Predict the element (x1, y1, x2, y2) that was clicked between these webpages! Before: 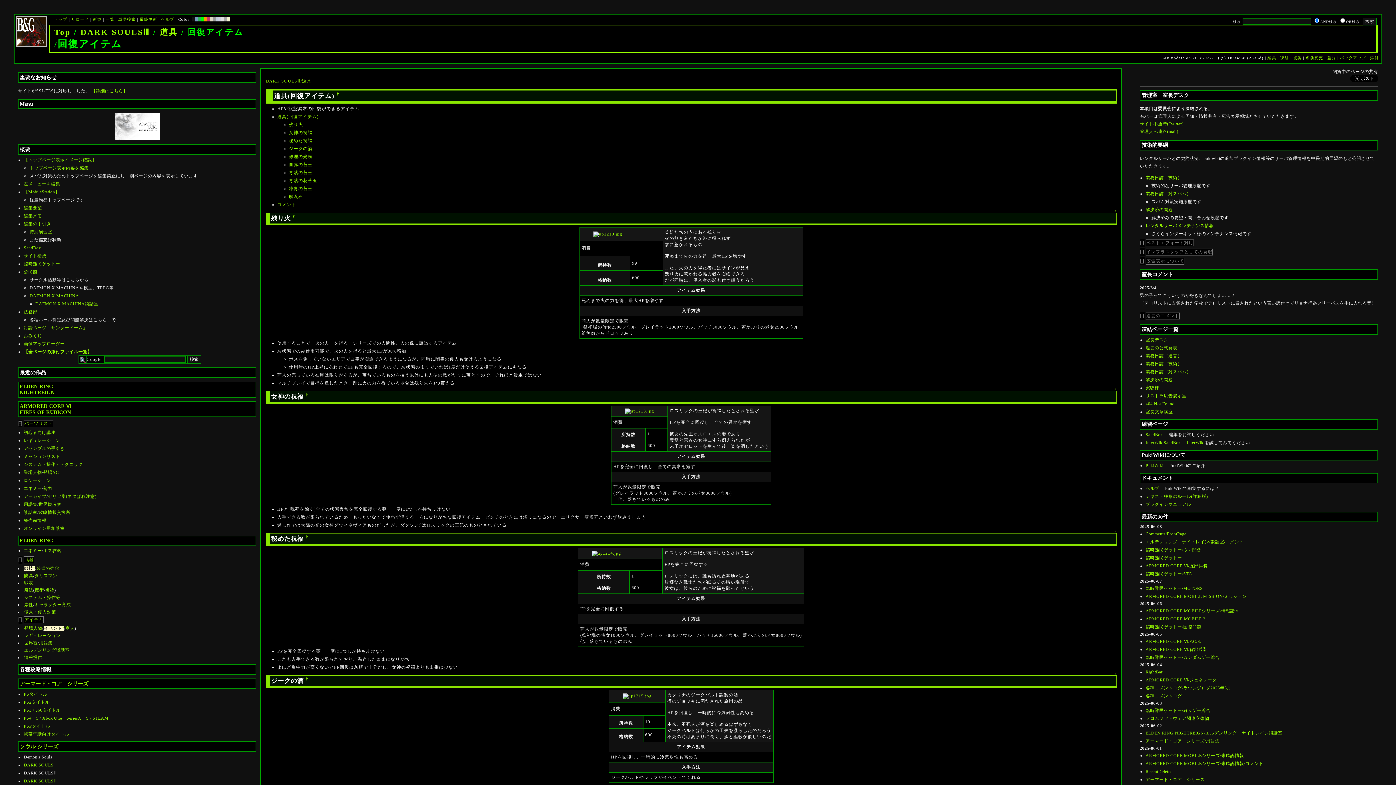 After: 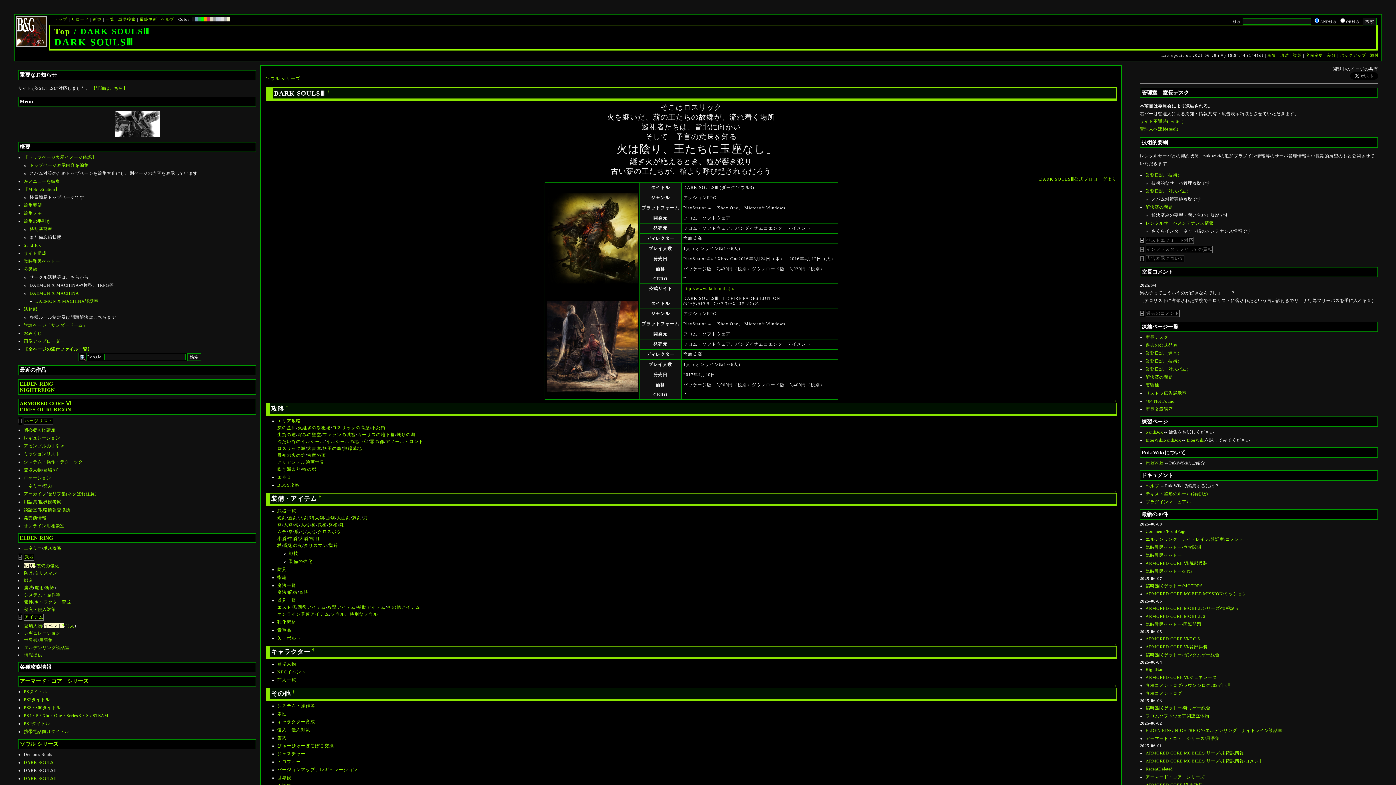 Action: bbox: (80, 27, 149, 36) label: DARK SOULSⅢ